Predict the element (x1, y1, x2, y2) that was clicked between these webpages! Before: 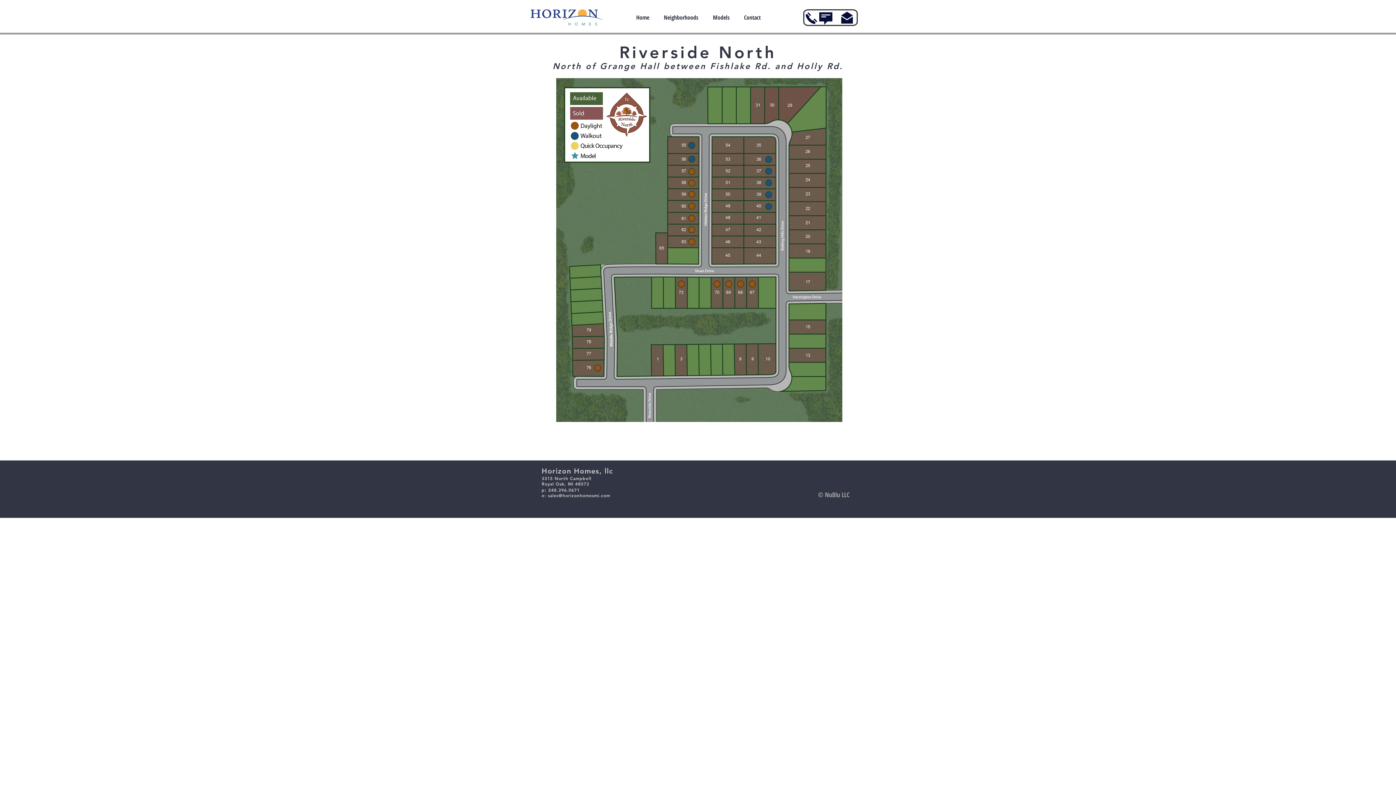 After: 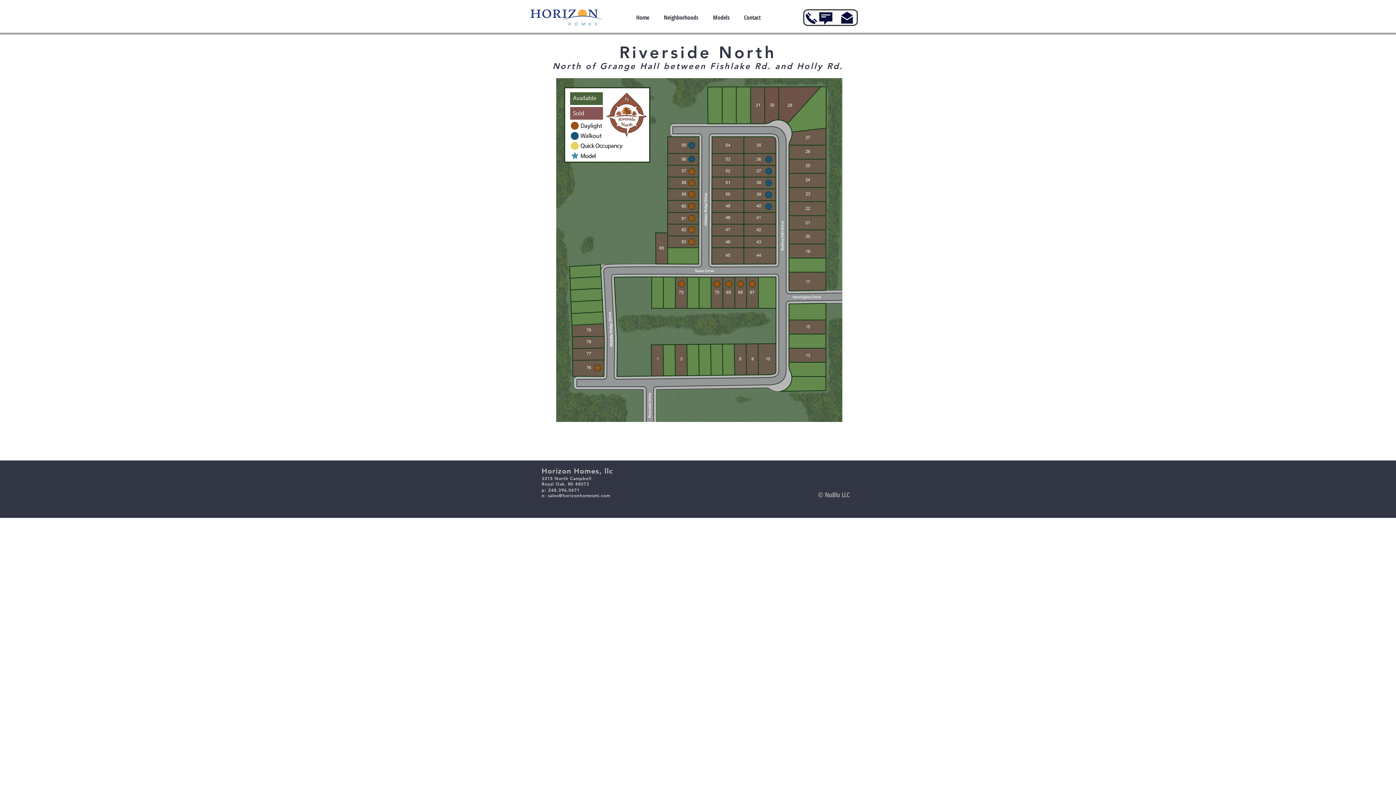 Action: bbox: (1061, 268, 1080, 299)